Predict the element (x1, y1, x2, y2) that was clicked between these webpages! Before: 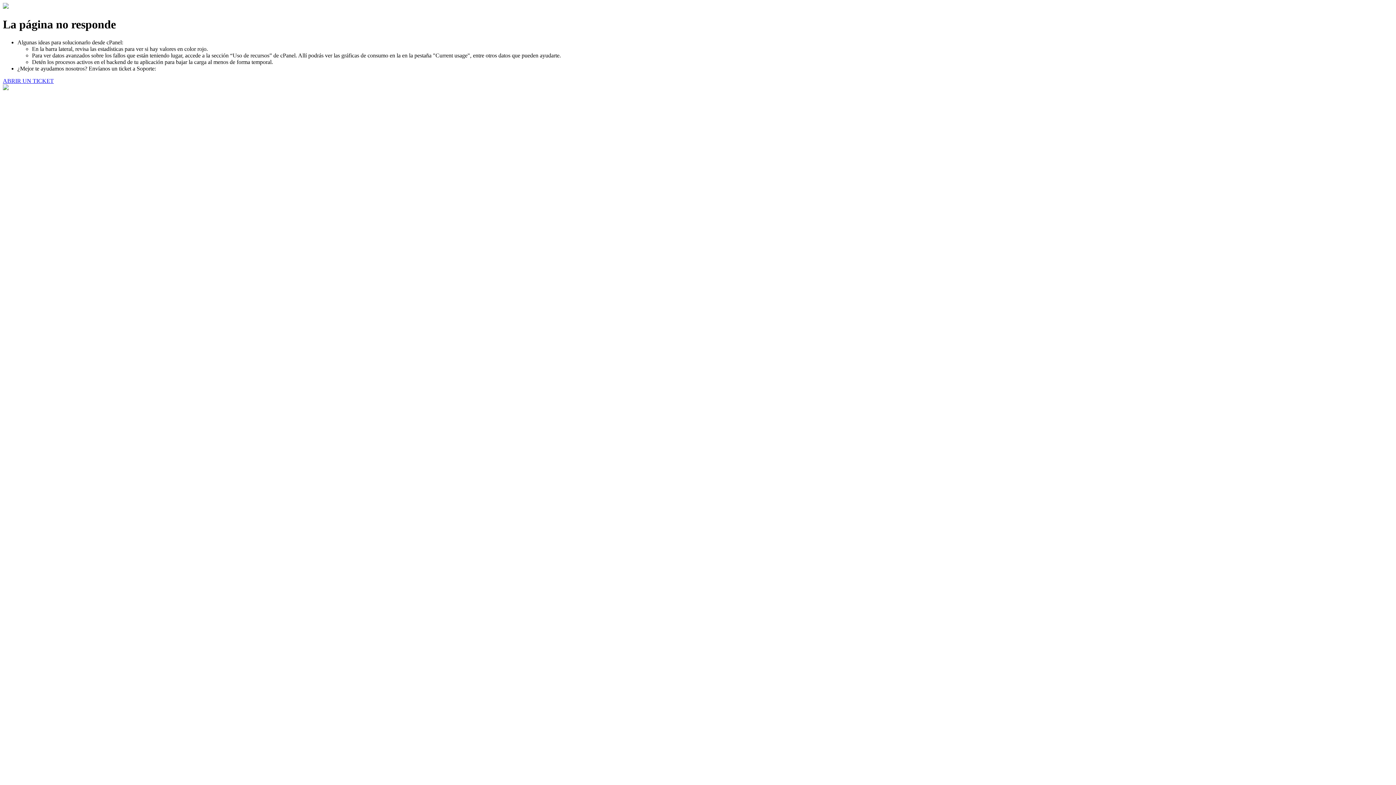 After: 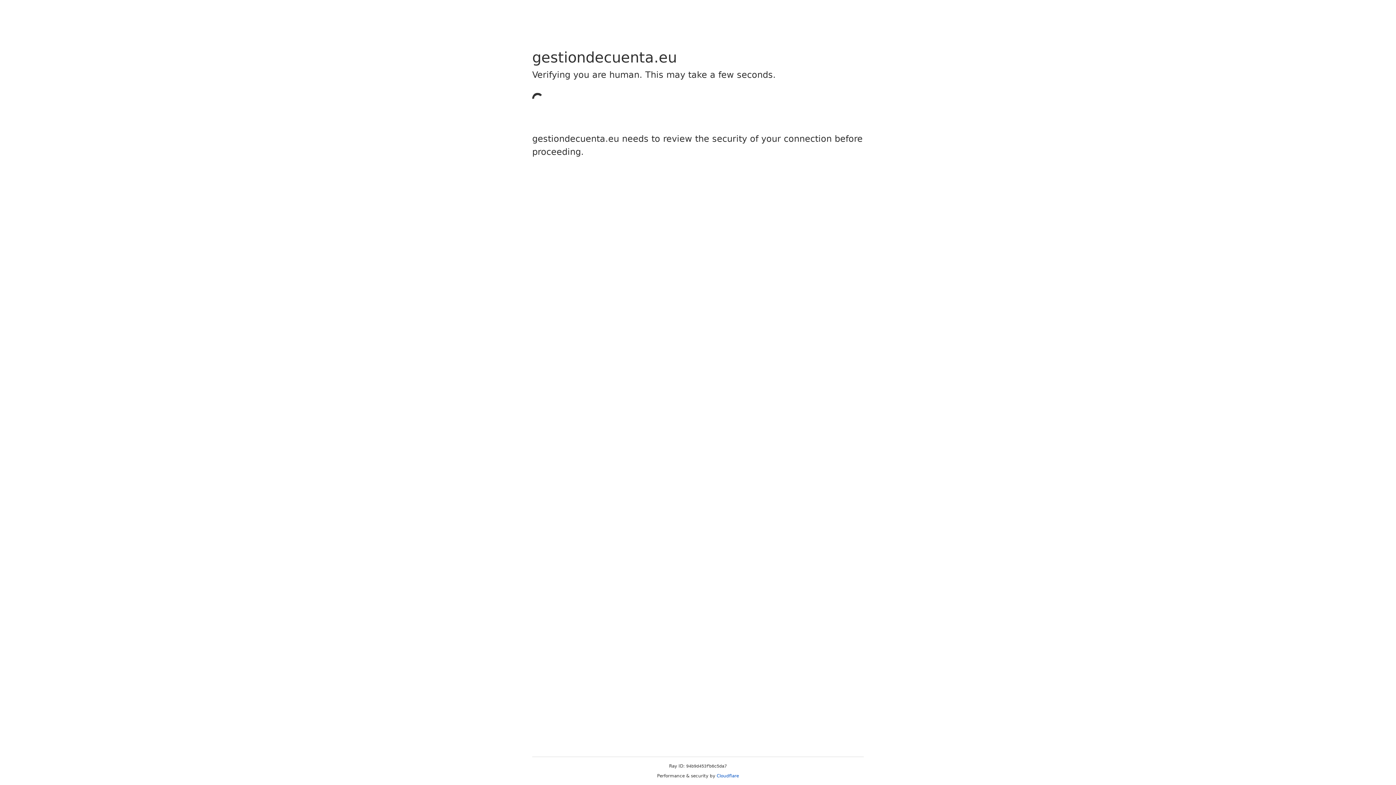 Action: label: ABRIR UN TICKET bbox: (2, 77, 53, 83)